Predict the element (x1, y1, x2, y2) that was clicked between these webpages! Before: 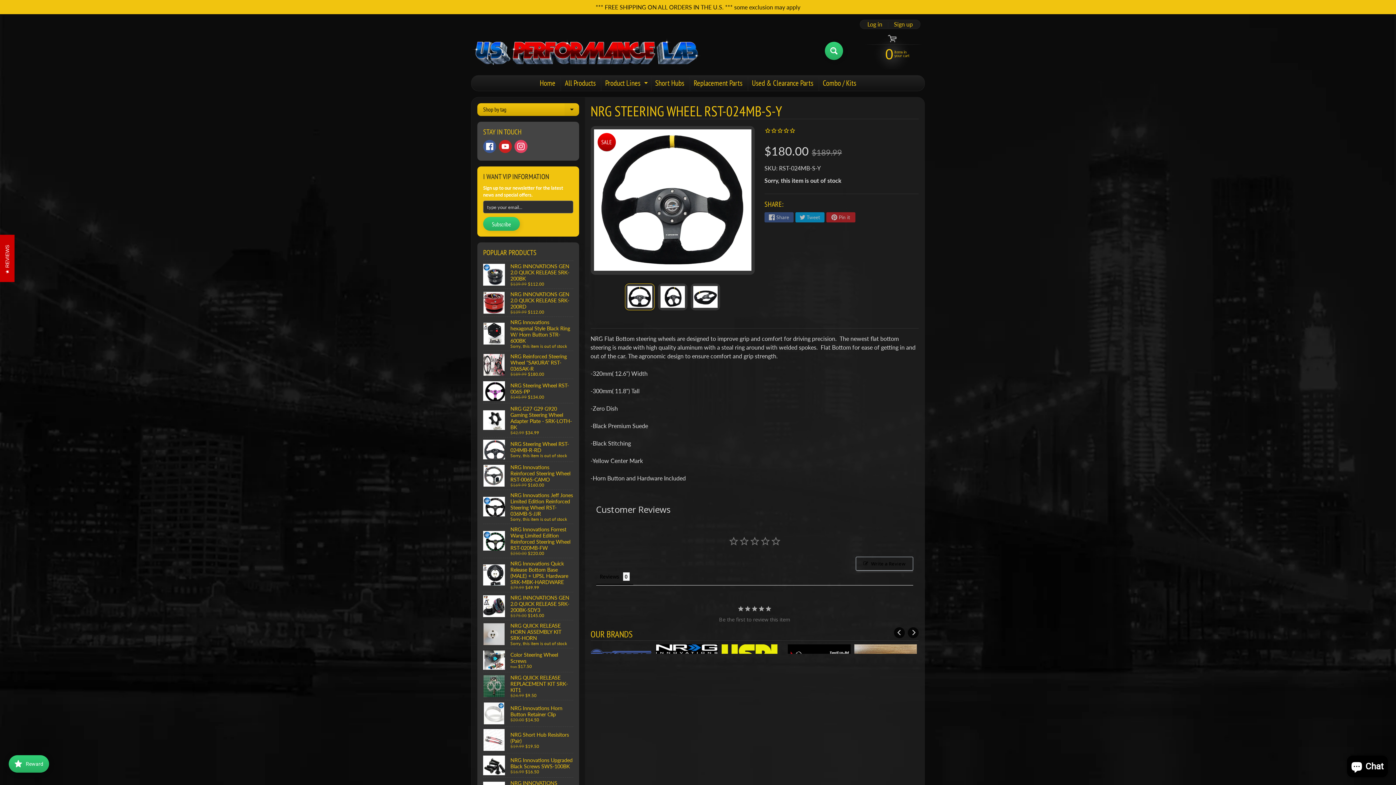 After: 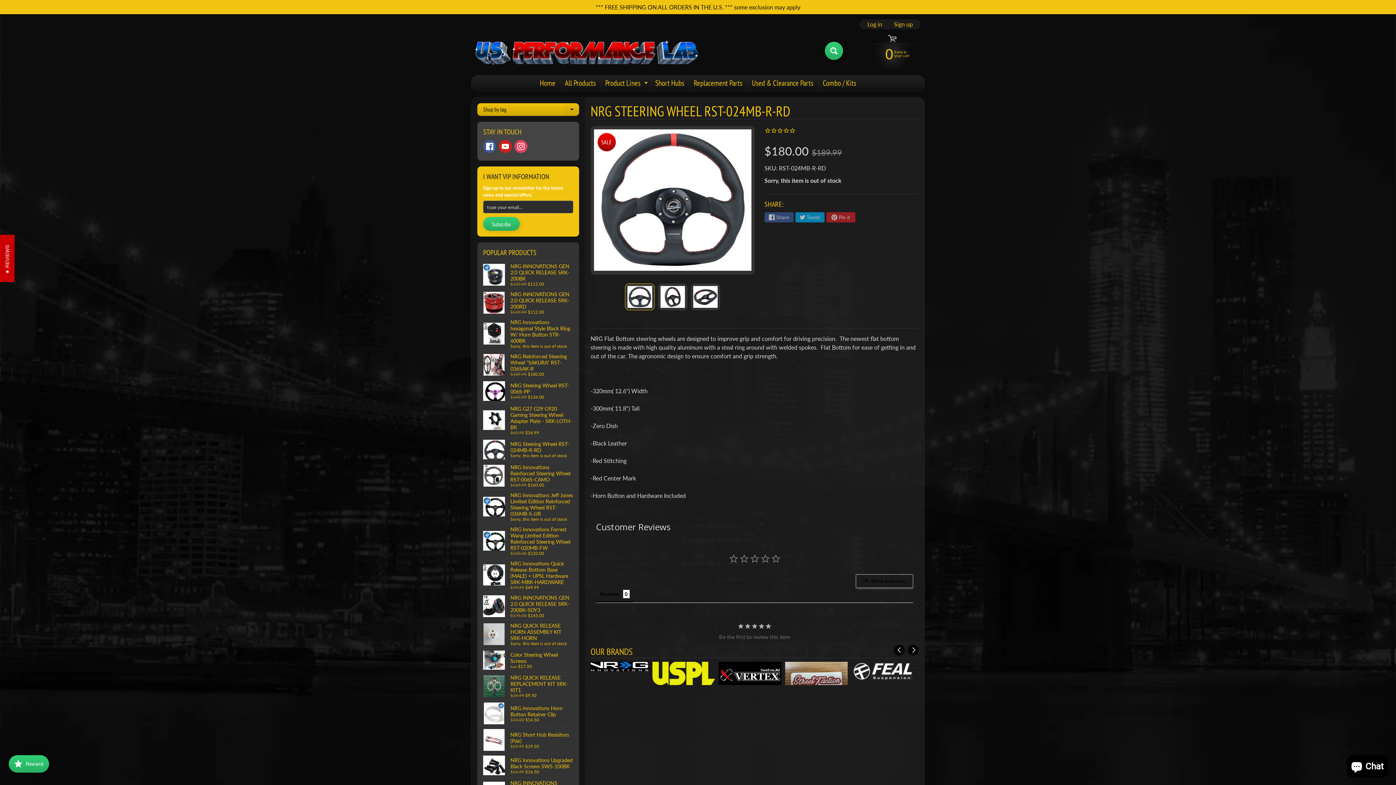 Action: label: NRG Steering Wheel RST-024MB-R-RD
Sorry, this item is out of stock bbox: (483, 437, 573, 461)